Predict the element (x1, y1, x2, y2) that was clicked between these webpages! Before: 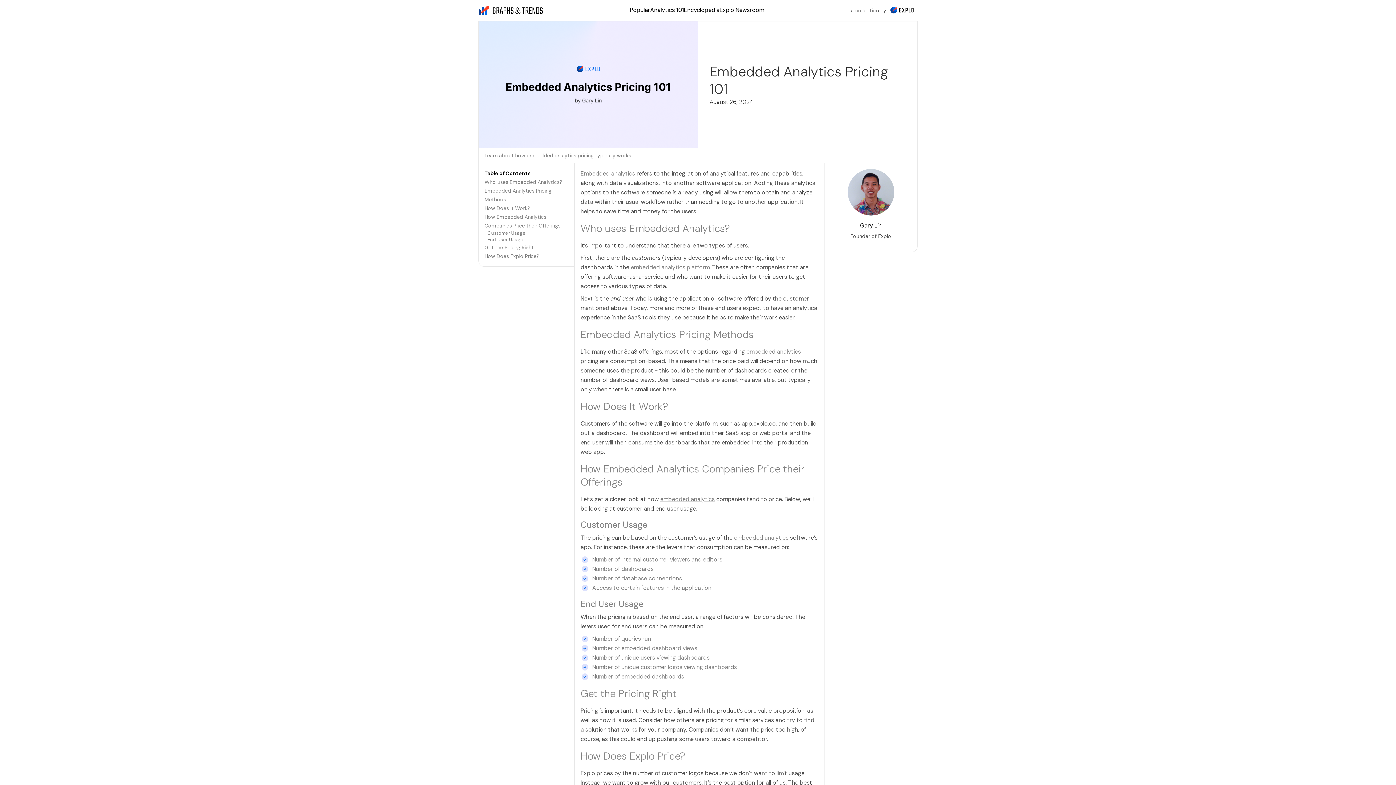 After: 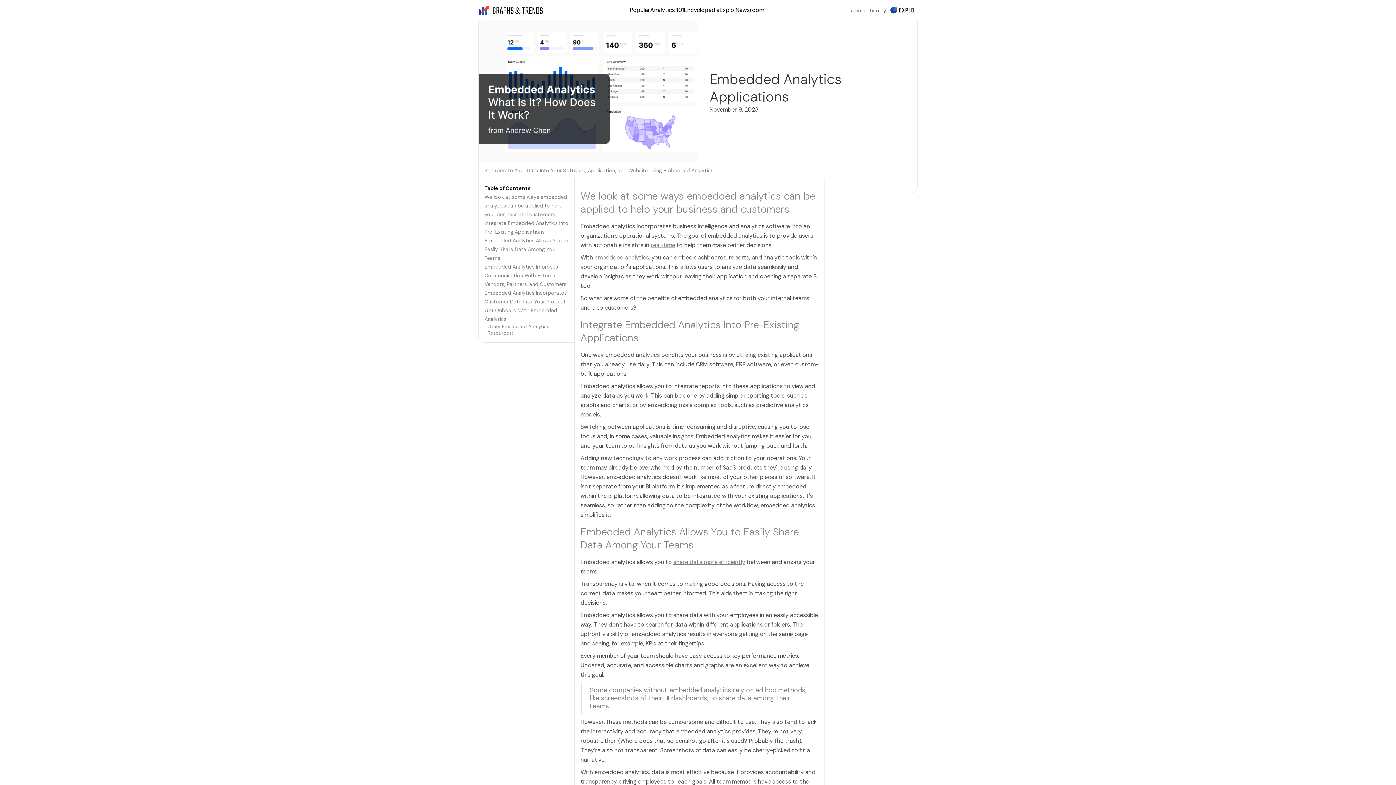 Action: label: embedded analytics bbox: (734, 534, 788, 541)